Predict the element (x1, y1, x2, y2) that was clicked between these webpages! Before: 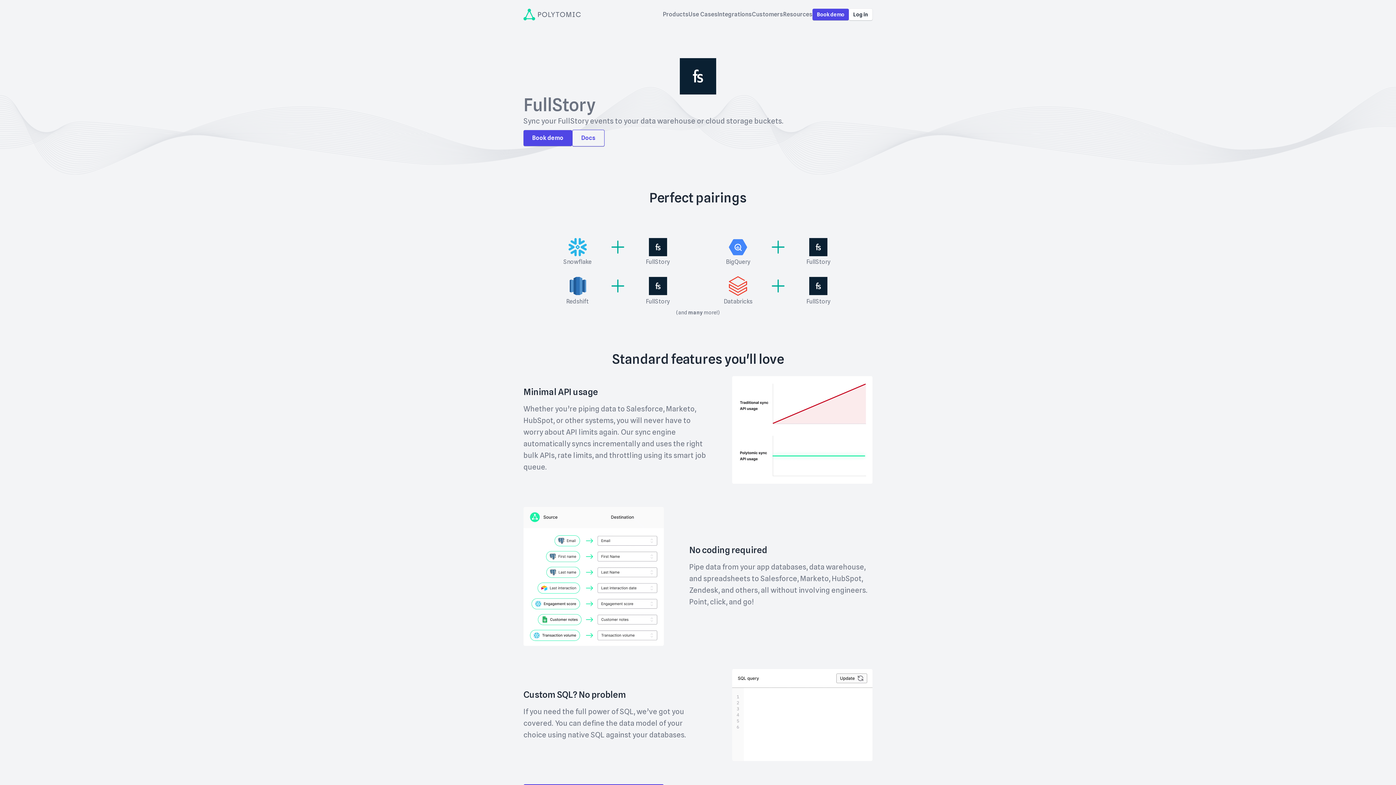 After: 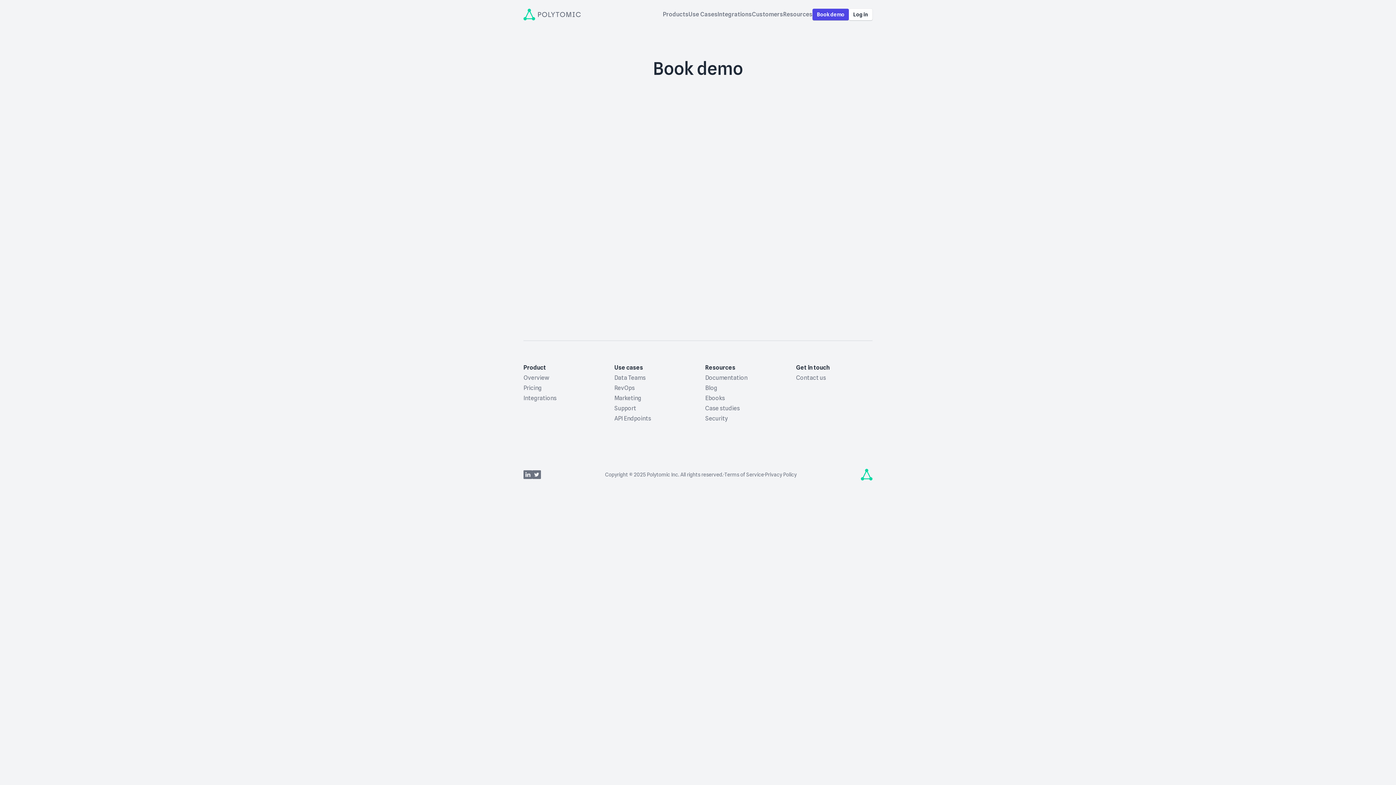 Action: label: Book demo bbox: (523, 130, 572, 146)